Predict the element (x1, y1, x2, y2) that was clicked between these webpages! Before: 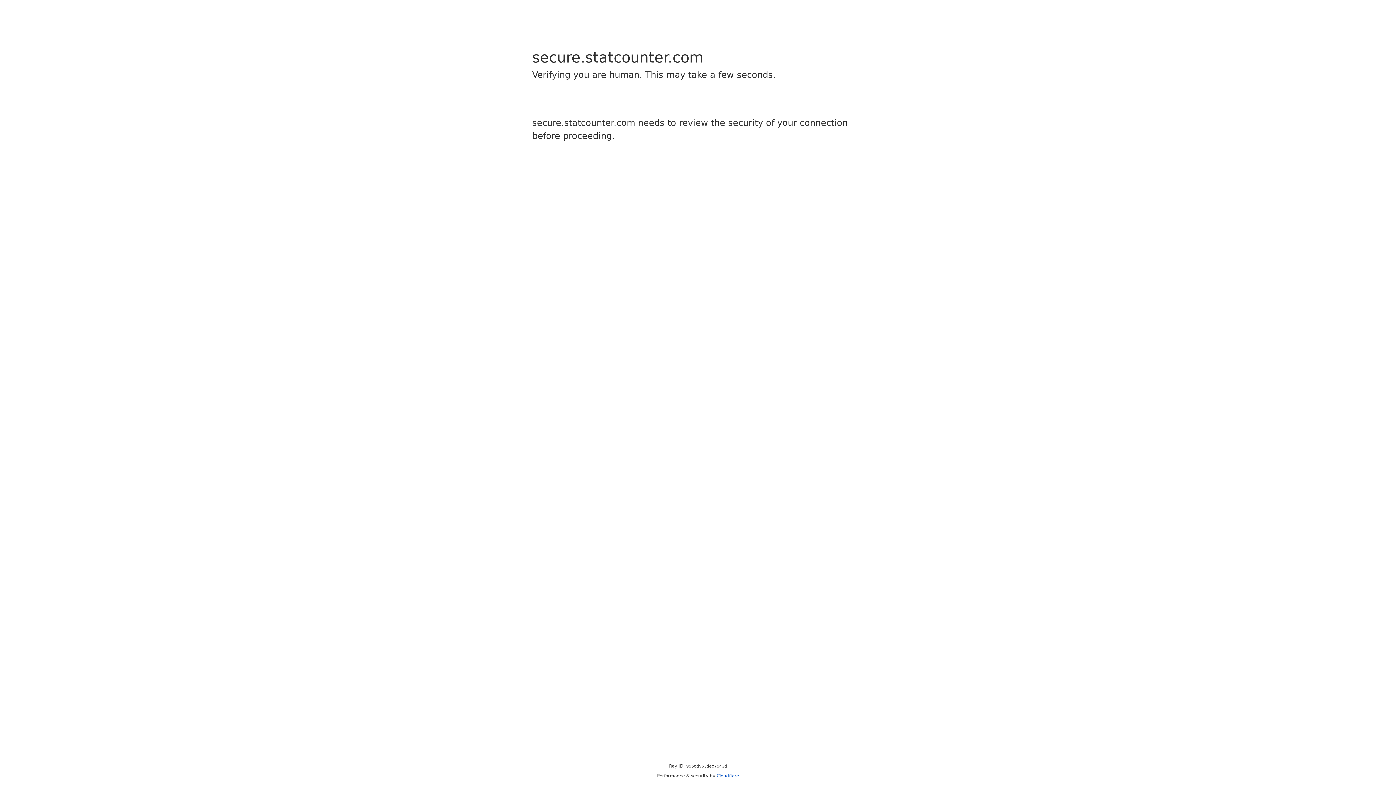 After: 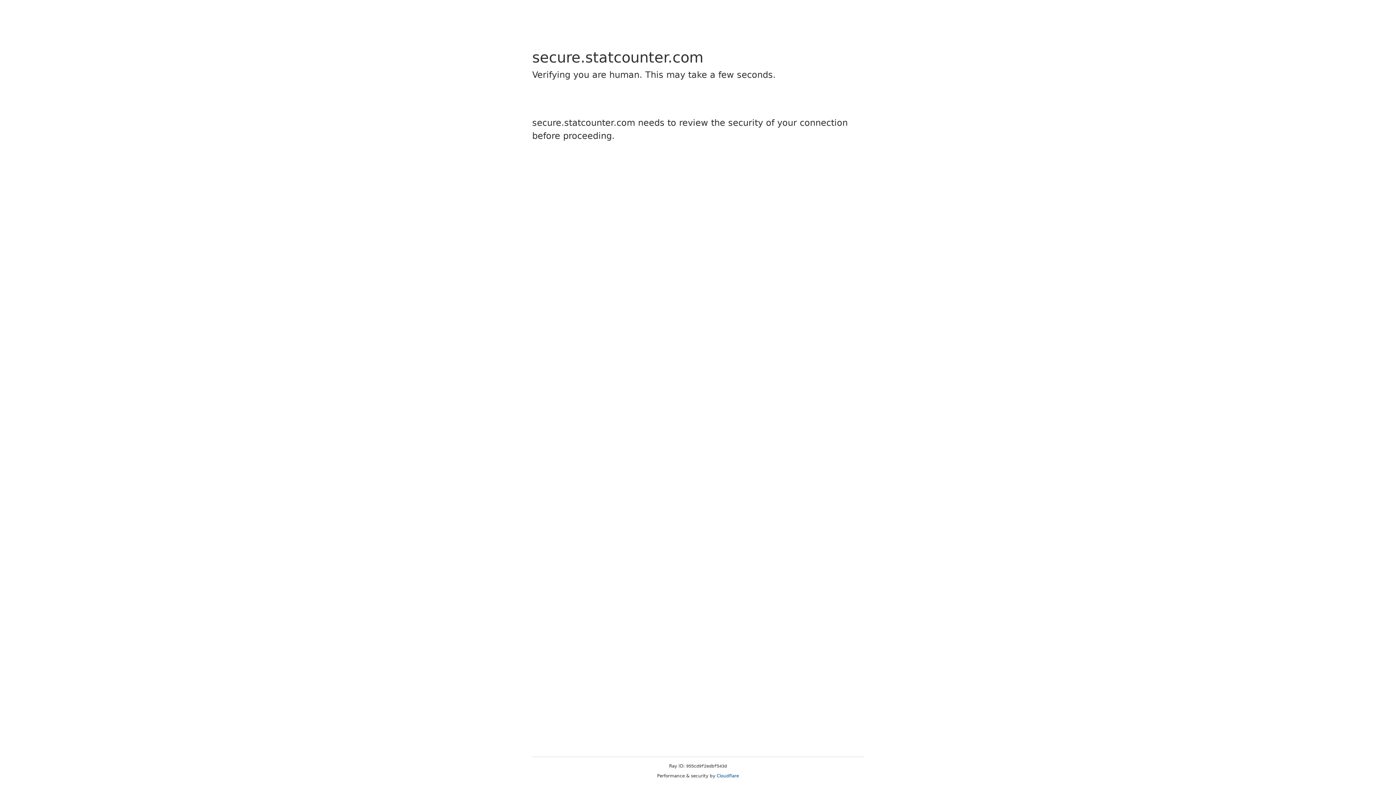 Action: bbox: (716, 773, 739, 778) label: Cloudflare